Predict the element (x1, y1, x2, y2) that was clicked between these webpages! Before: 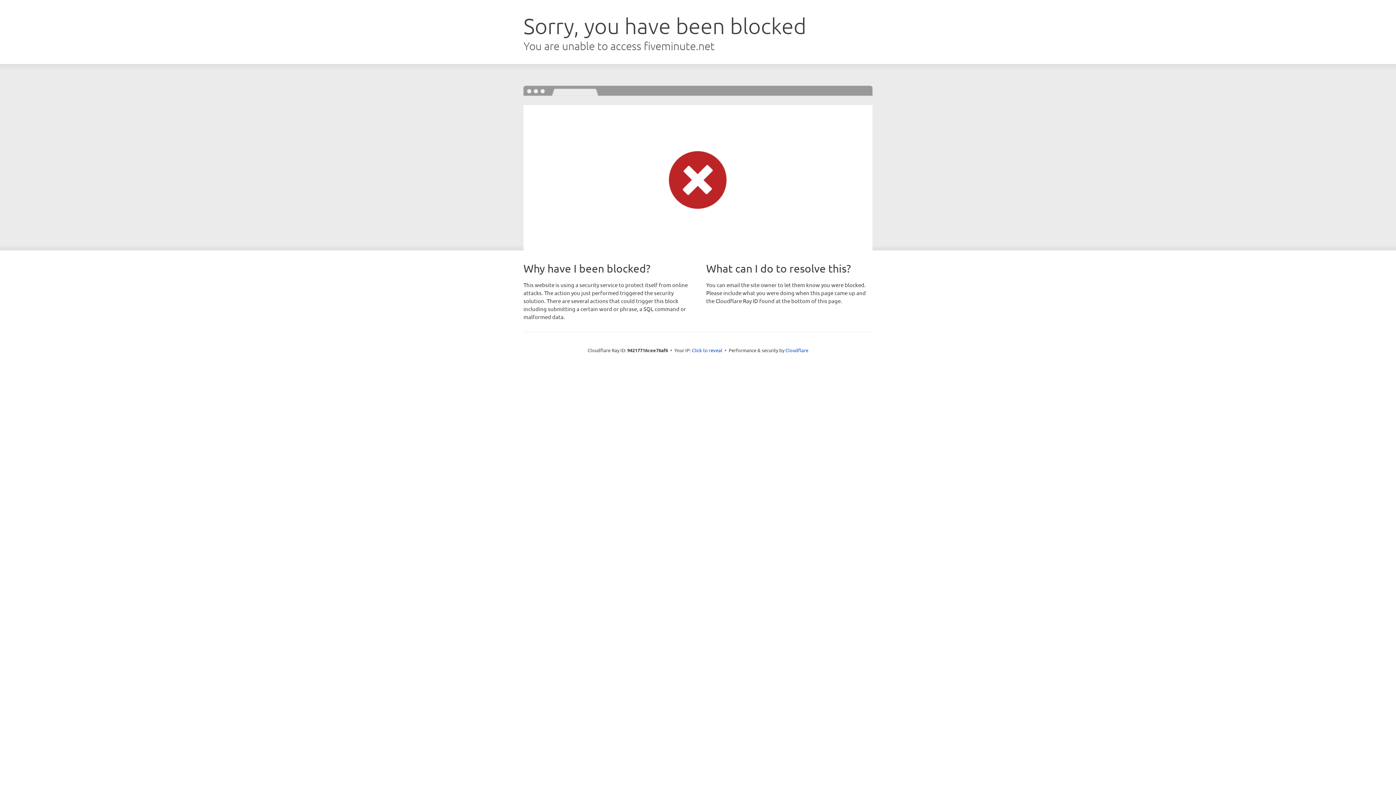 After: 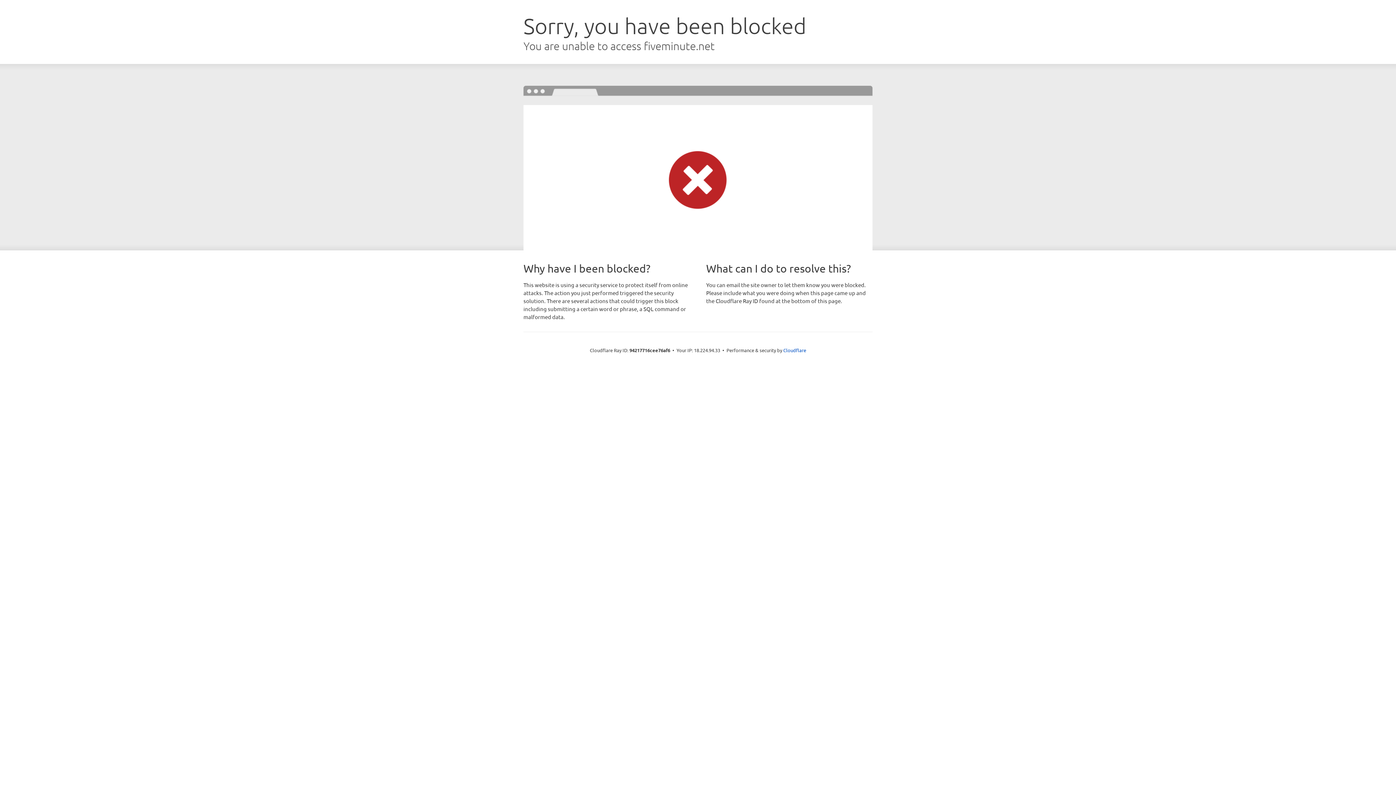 Action: label: Click to reveal bbox: (692, 346, 722, 353)